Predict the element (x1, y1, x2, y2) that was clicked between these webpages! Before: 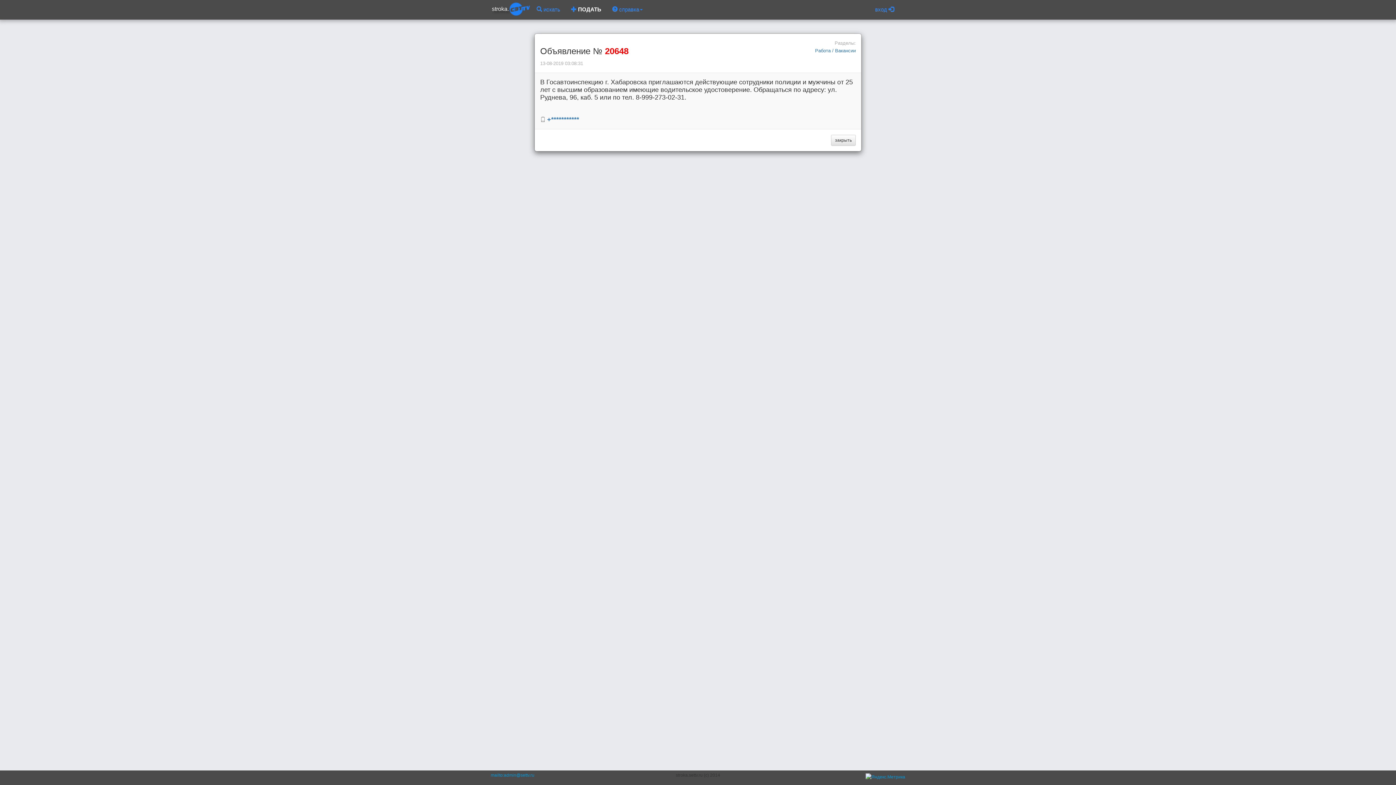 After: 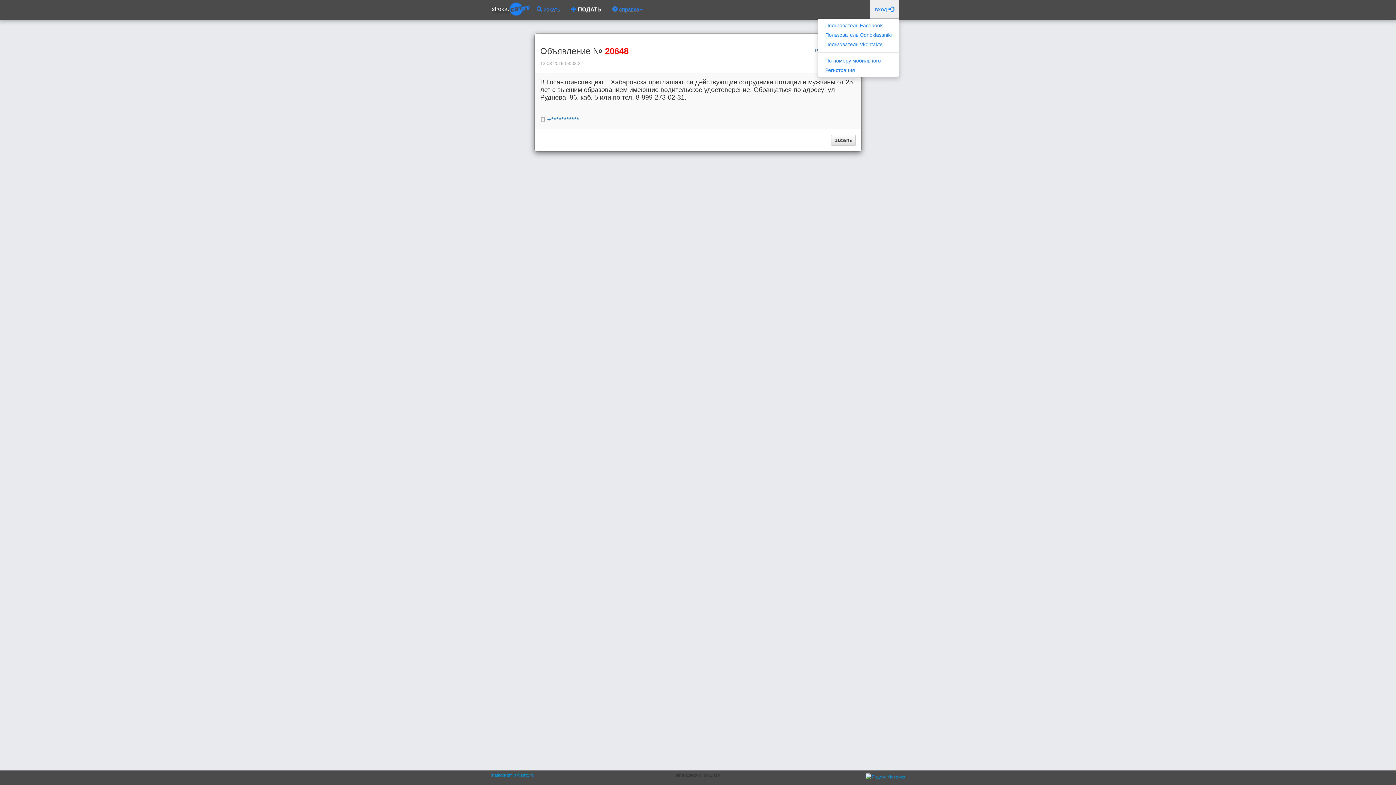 Action: label: вход  bbox: (869, 0, 899, 18)